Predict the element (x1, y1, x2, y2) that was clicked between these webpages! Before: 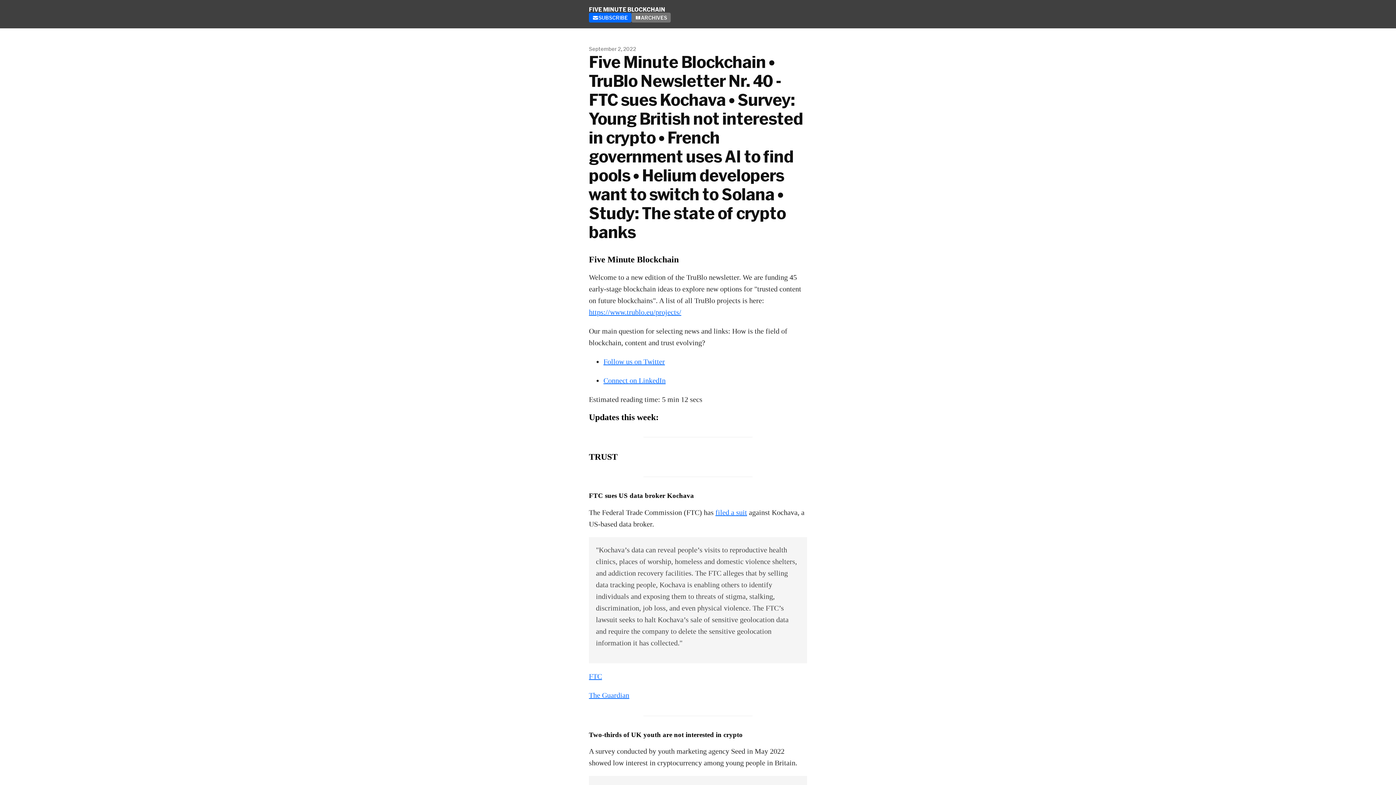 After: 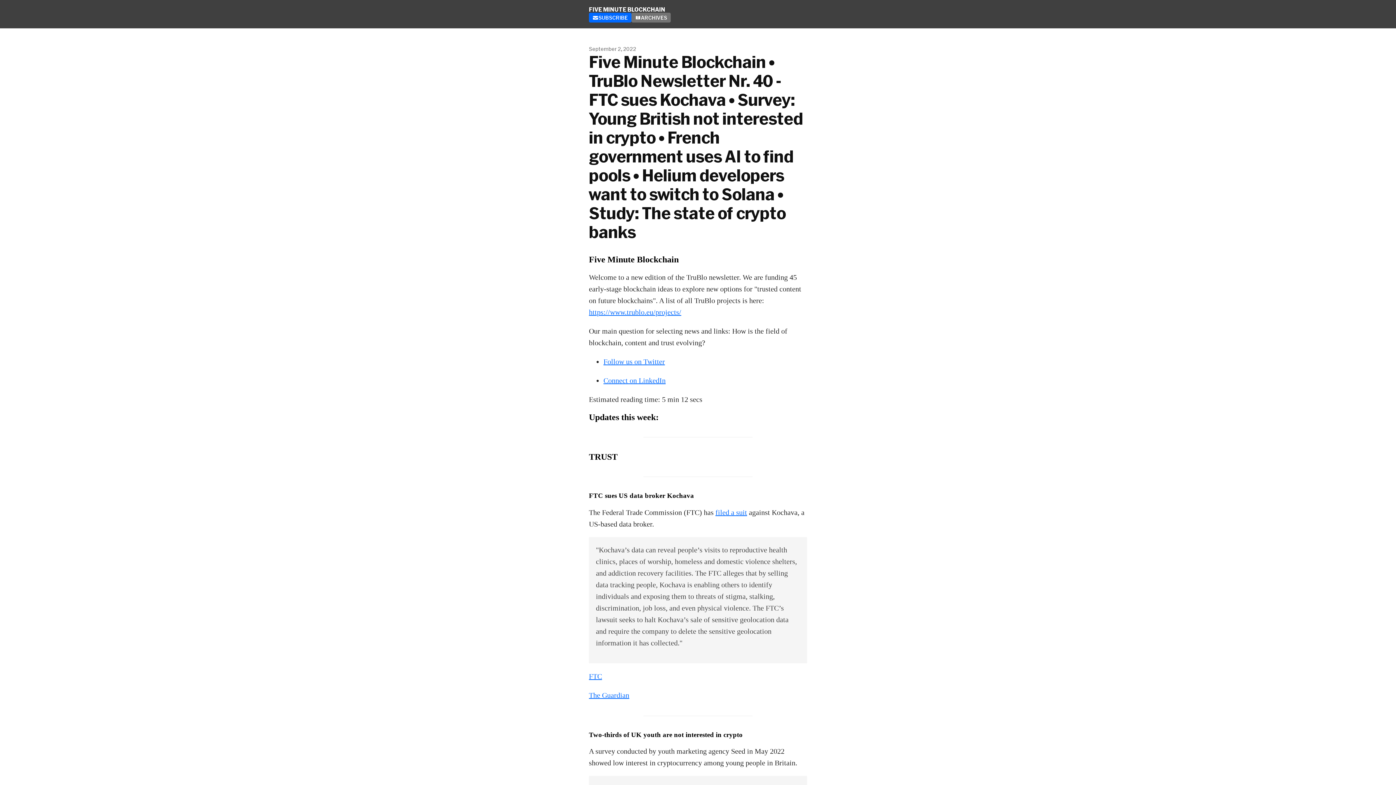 Action: label: FTC bbox: (589, 672, 602, 680)